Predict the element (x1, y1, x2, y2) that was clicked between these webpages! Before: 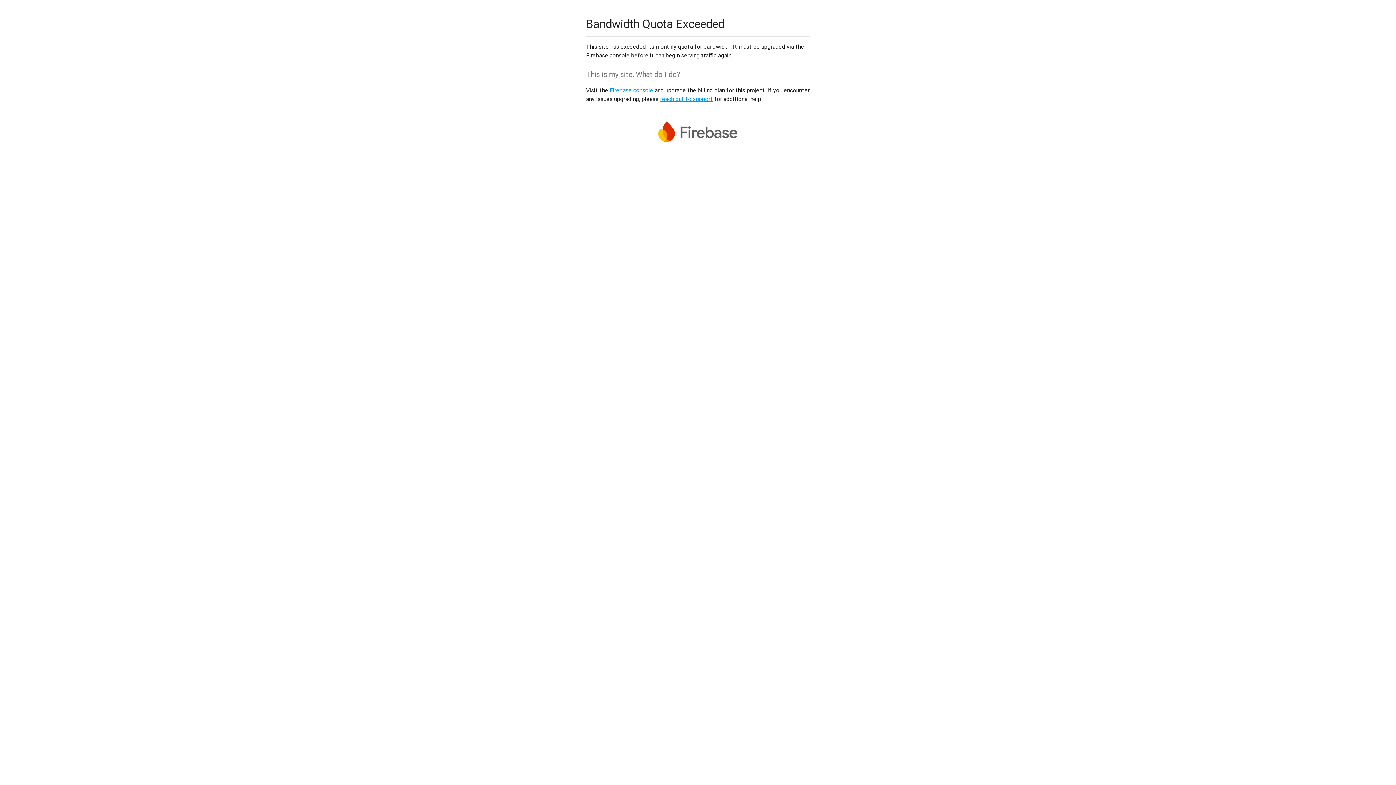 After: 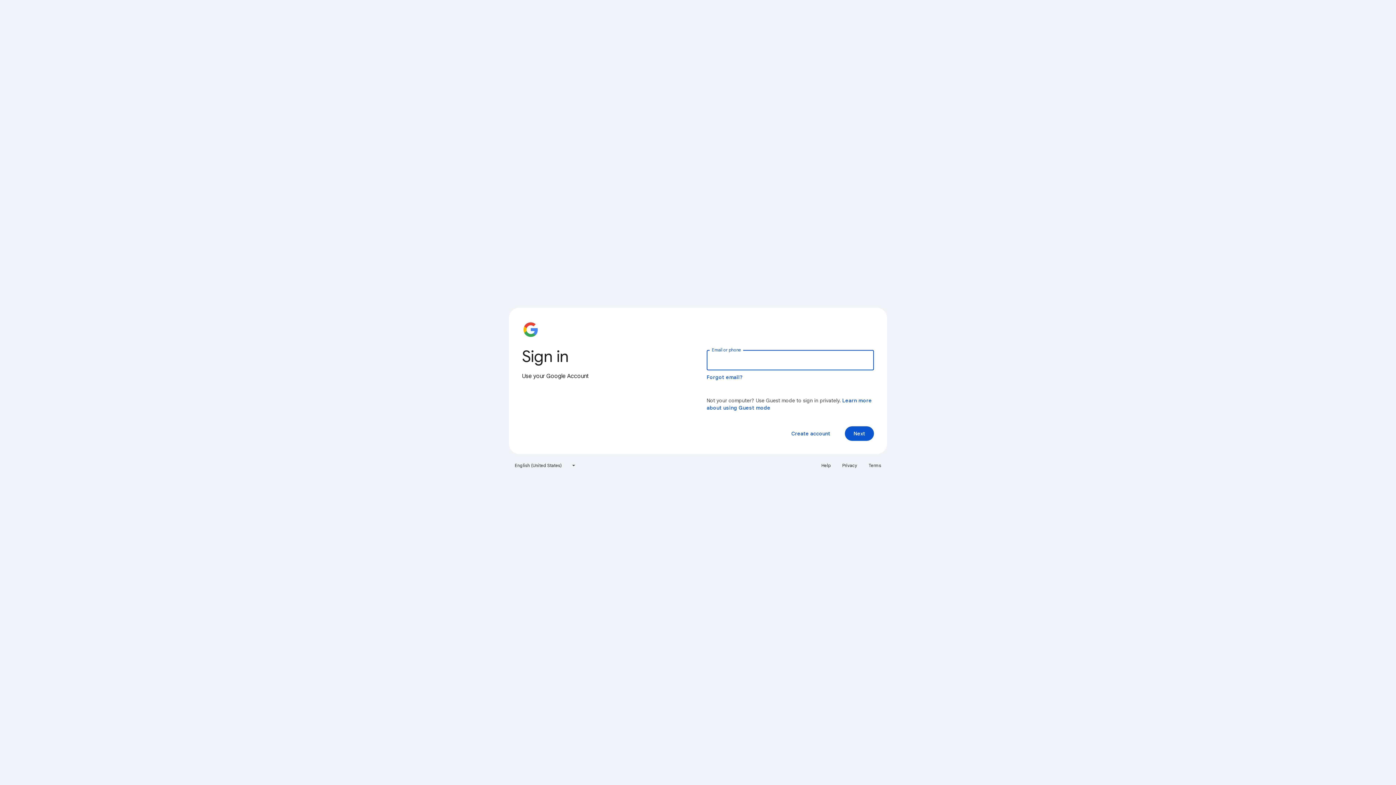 Action: bbox: (609, 86, 653, 93) label: Firebase console